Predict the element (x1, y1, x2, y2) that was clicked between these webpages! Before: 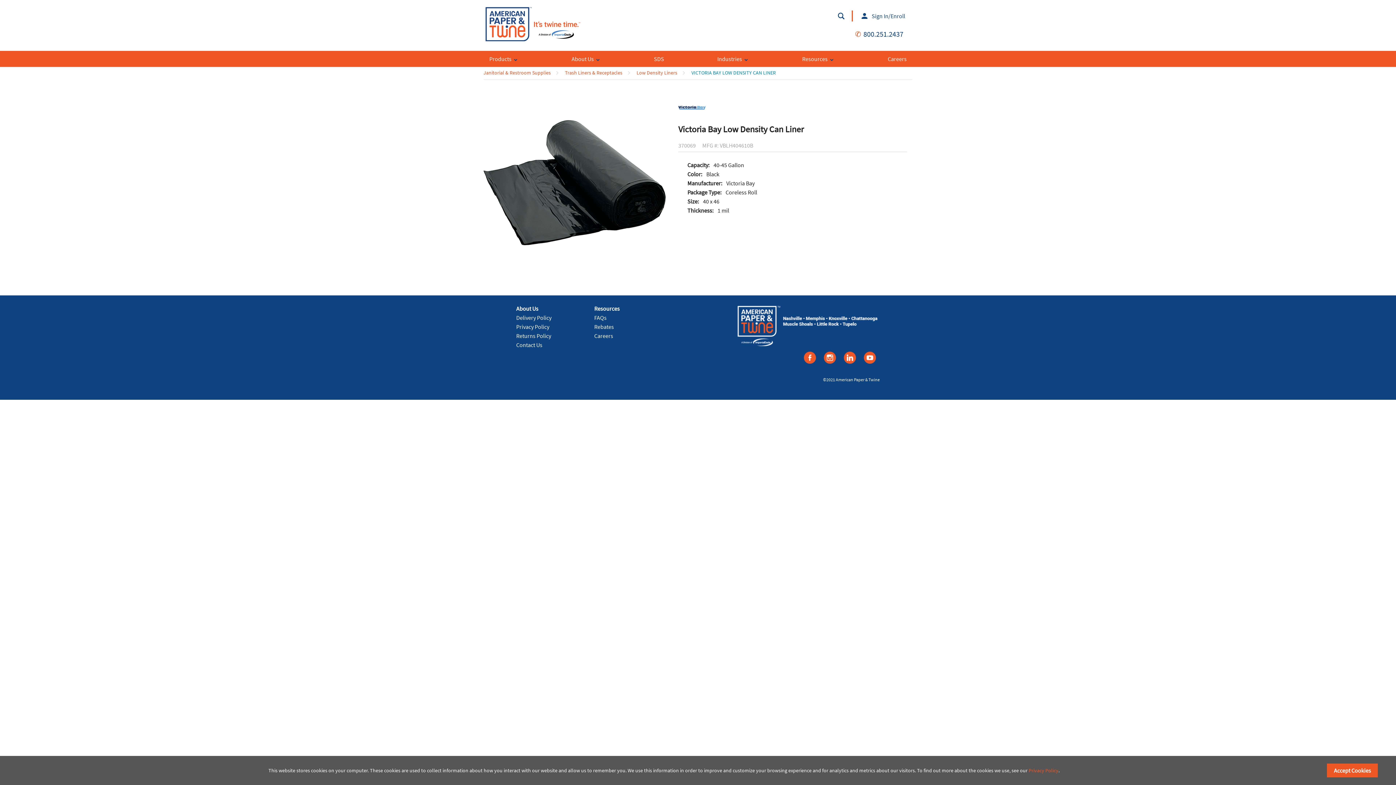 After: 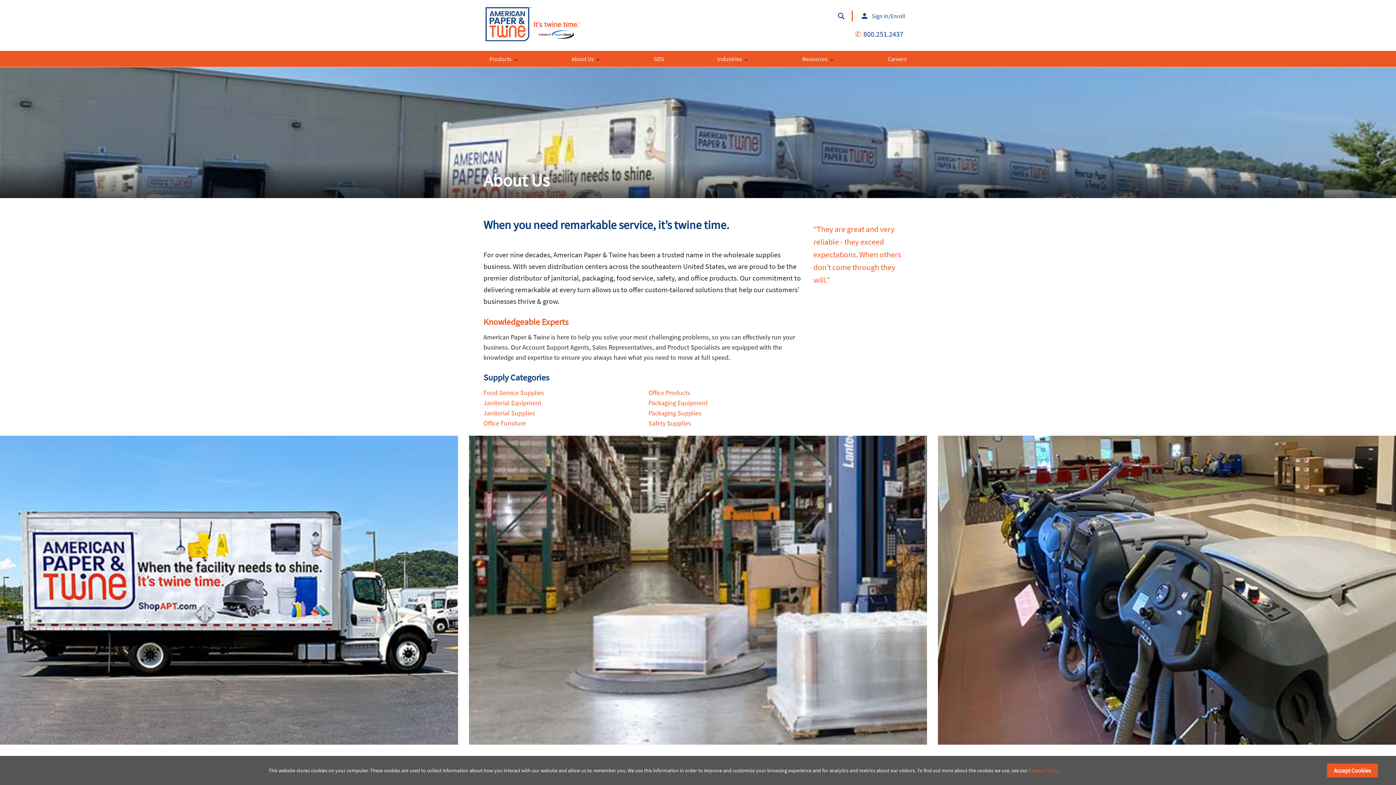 Action: label: About Us bbox: (516, 305, 538, 312)